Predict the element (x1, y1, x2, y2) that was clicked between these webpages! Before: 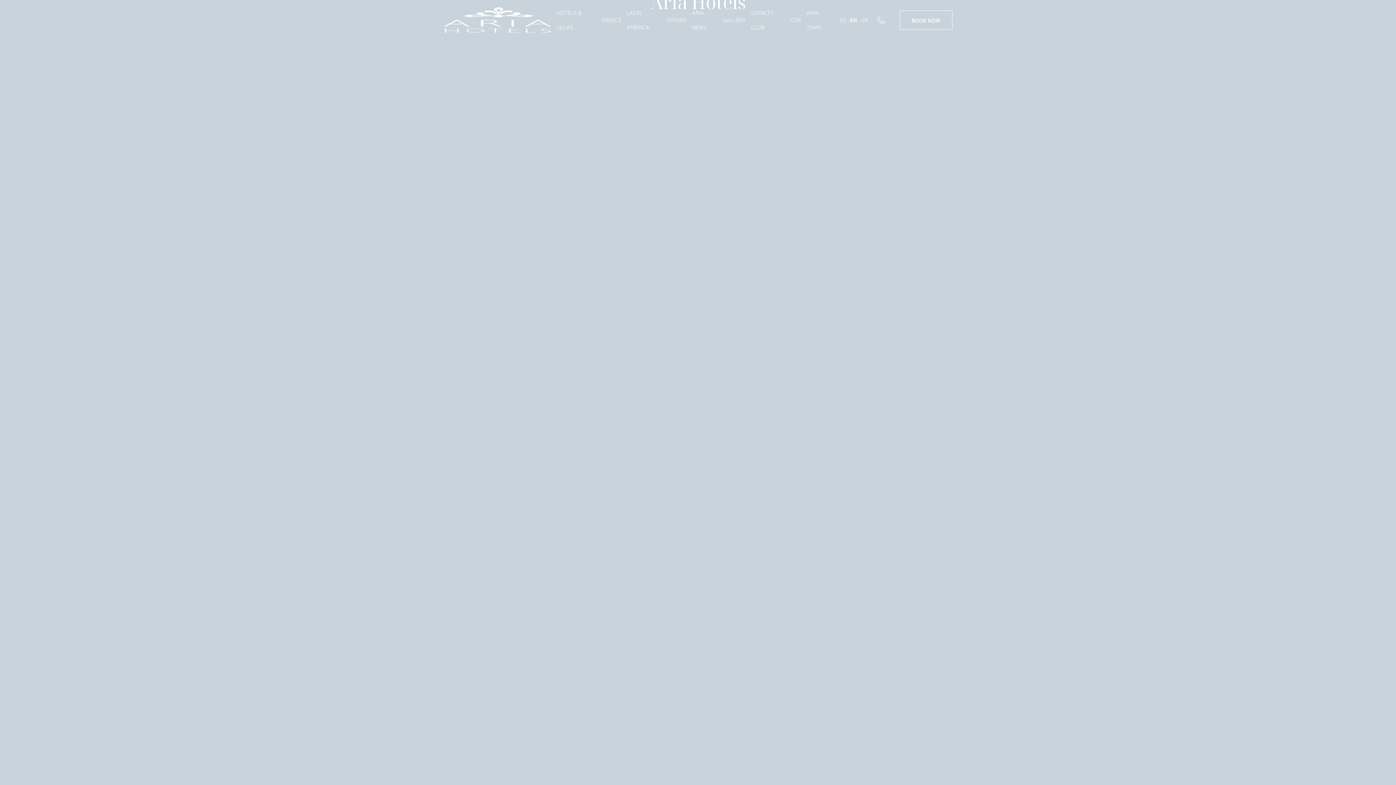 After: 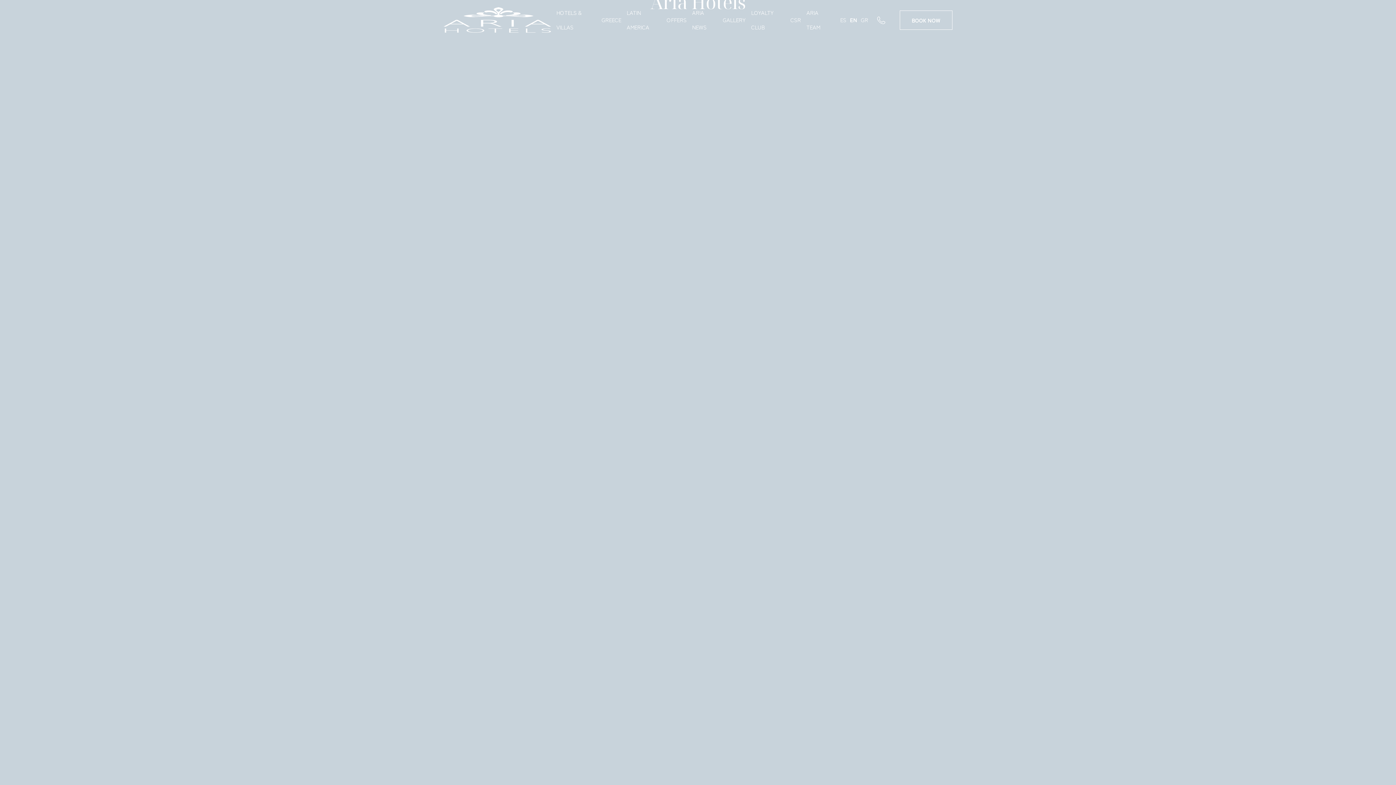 Action: label: GR bbox: (861, 16, 868, 23)